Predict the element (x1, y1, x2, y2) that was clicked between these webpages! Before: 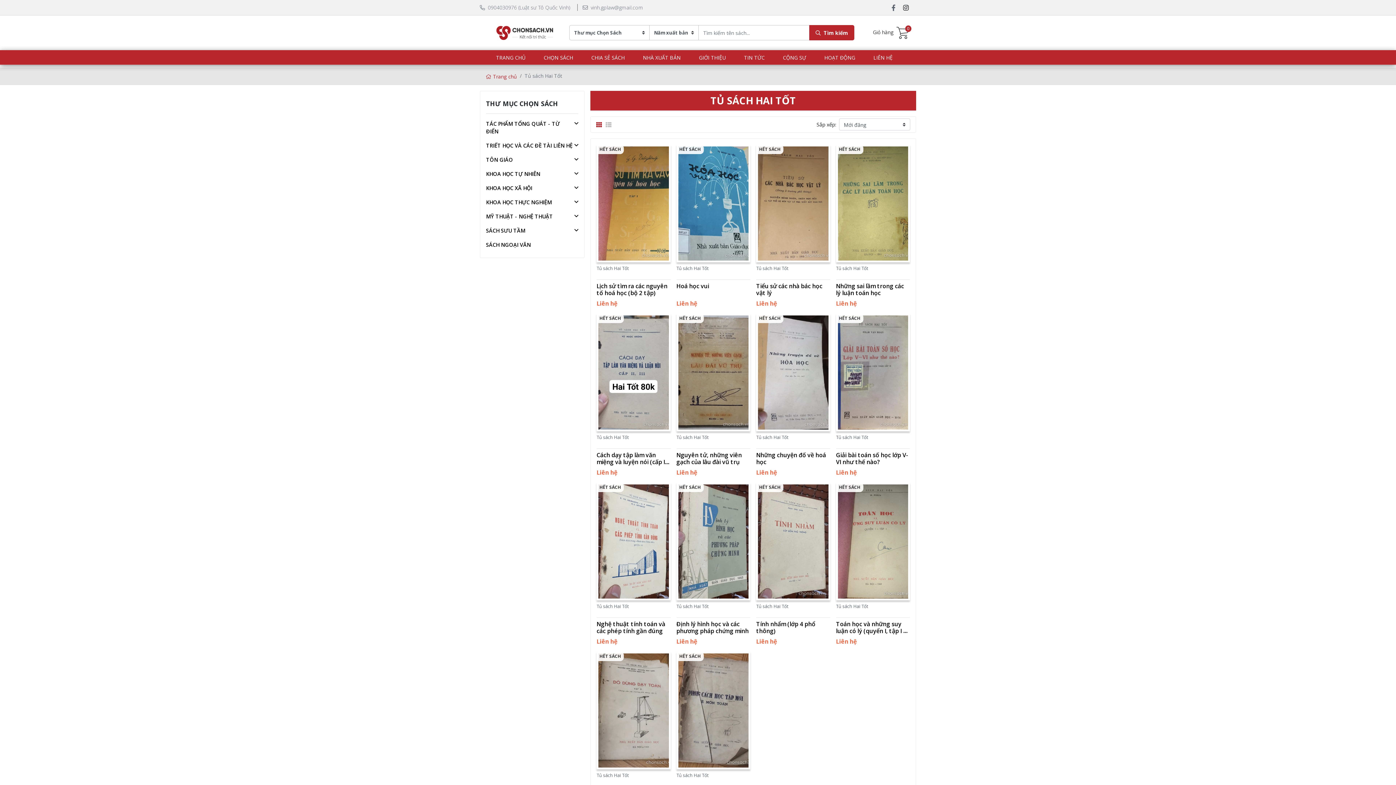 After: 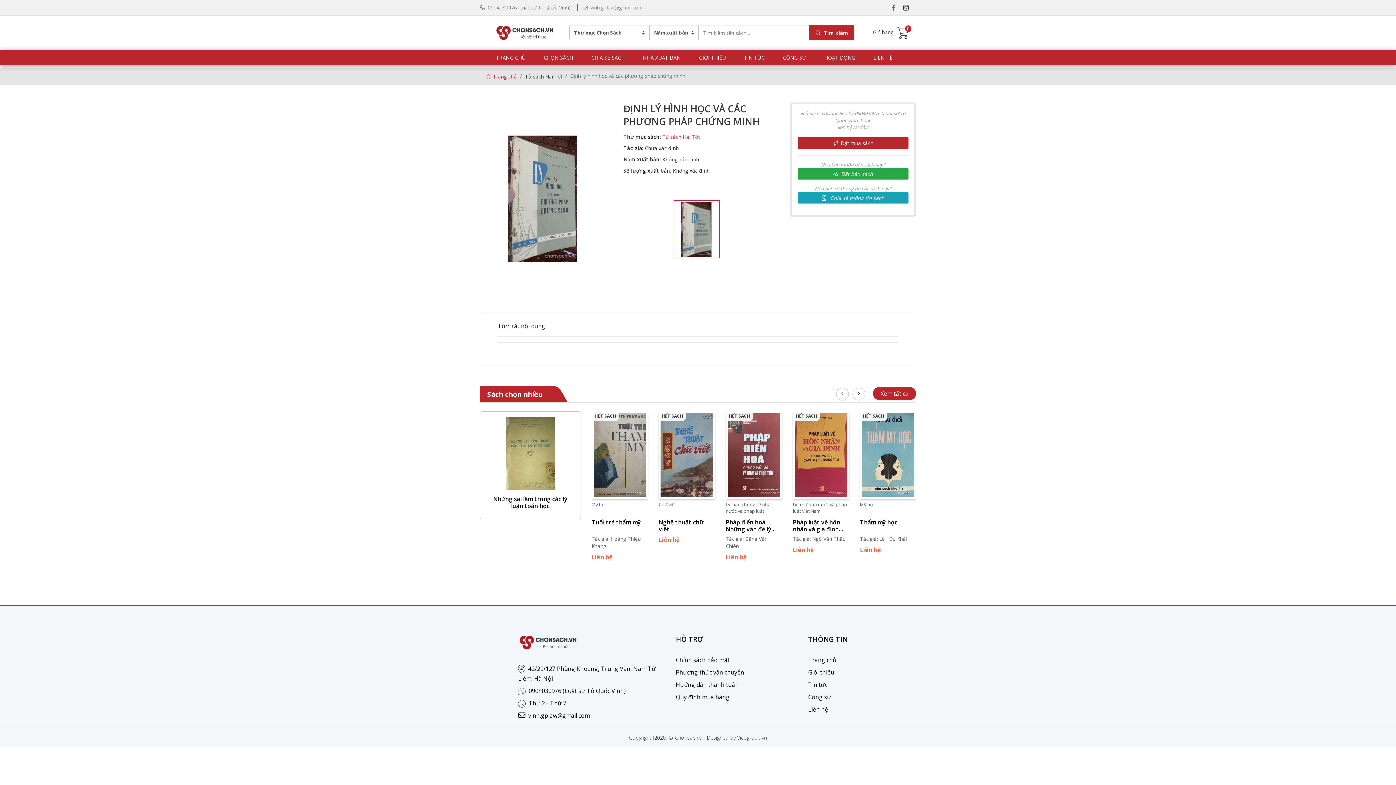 Action: bbox: (704, 534, 722, 548)